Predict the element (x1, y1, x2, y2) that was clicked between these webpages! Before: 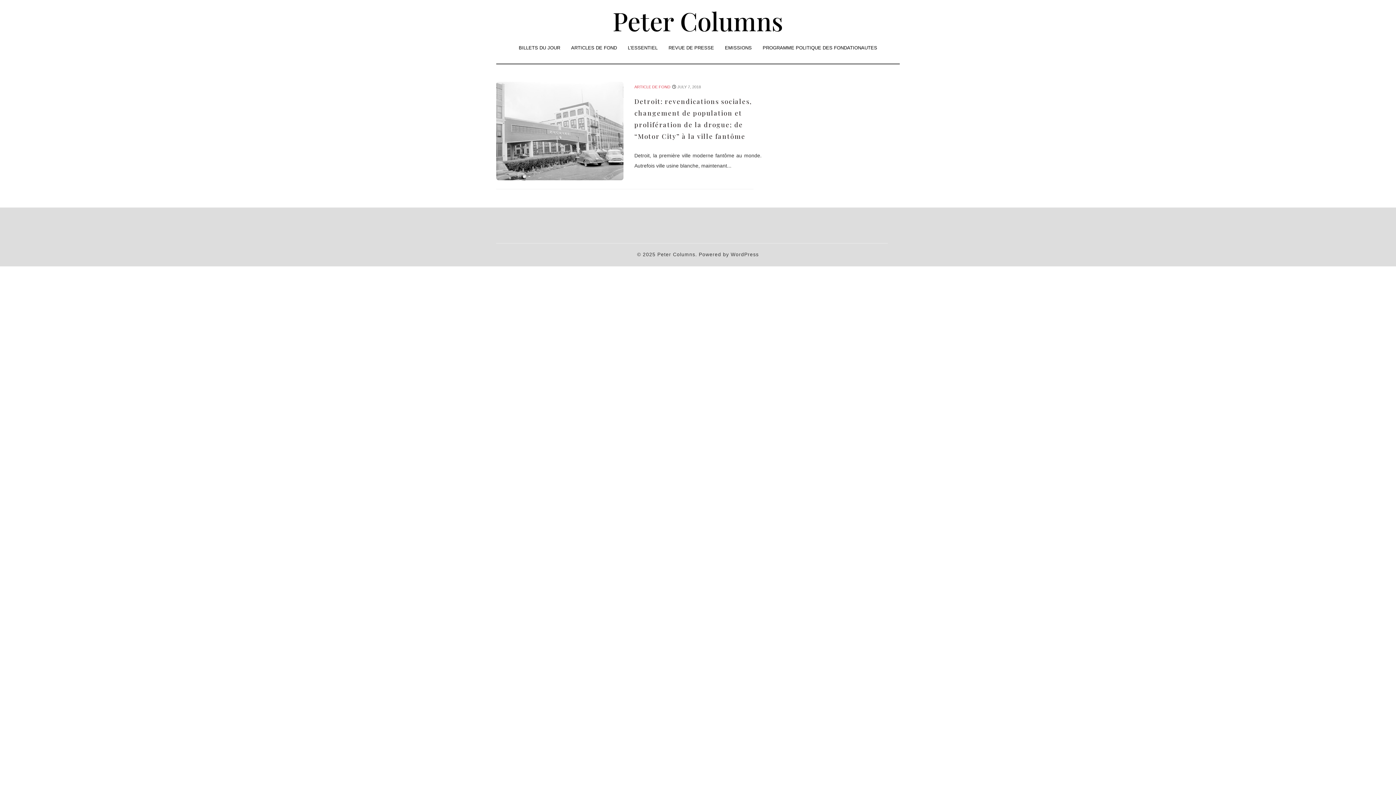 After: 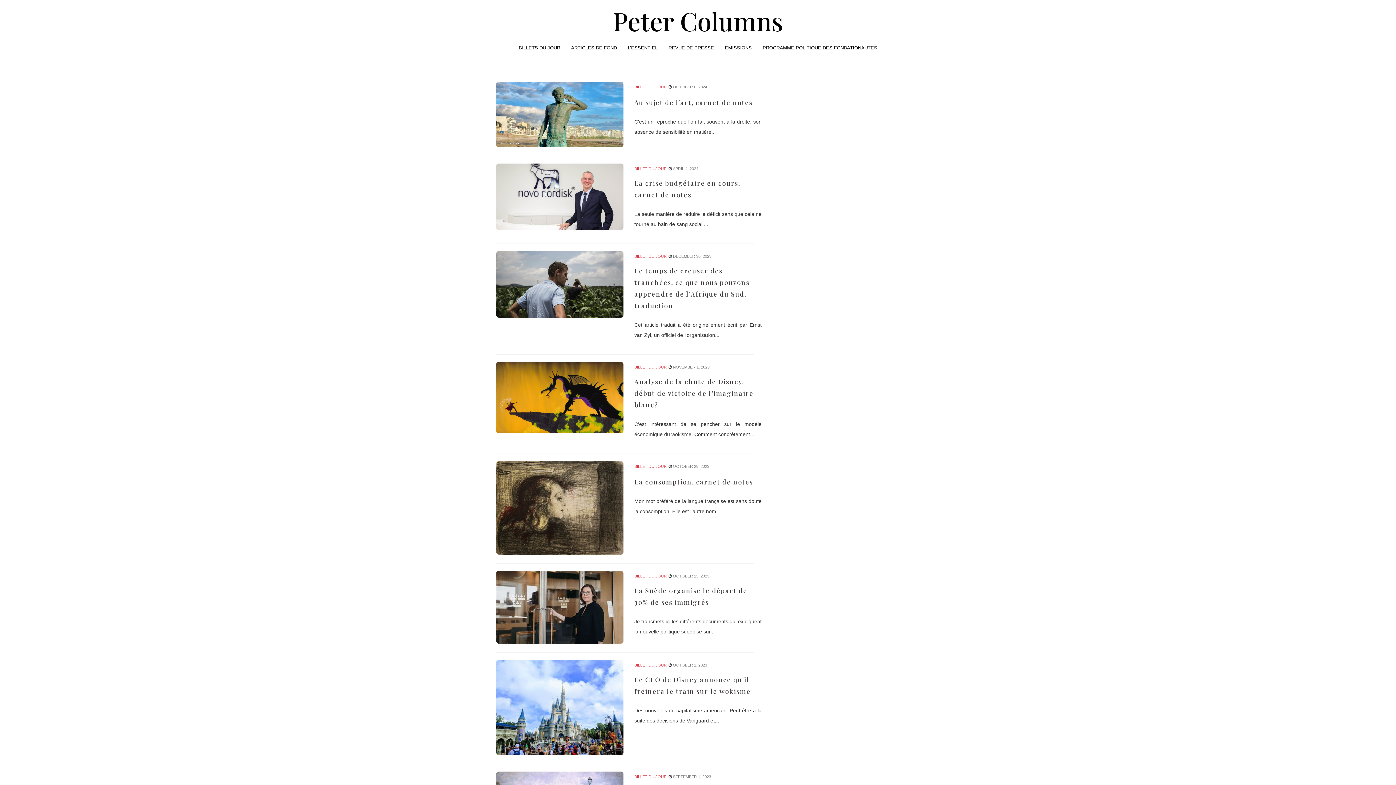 Action: bbox: (513, 38, 565, 57) label: BILLETS DU JOUR